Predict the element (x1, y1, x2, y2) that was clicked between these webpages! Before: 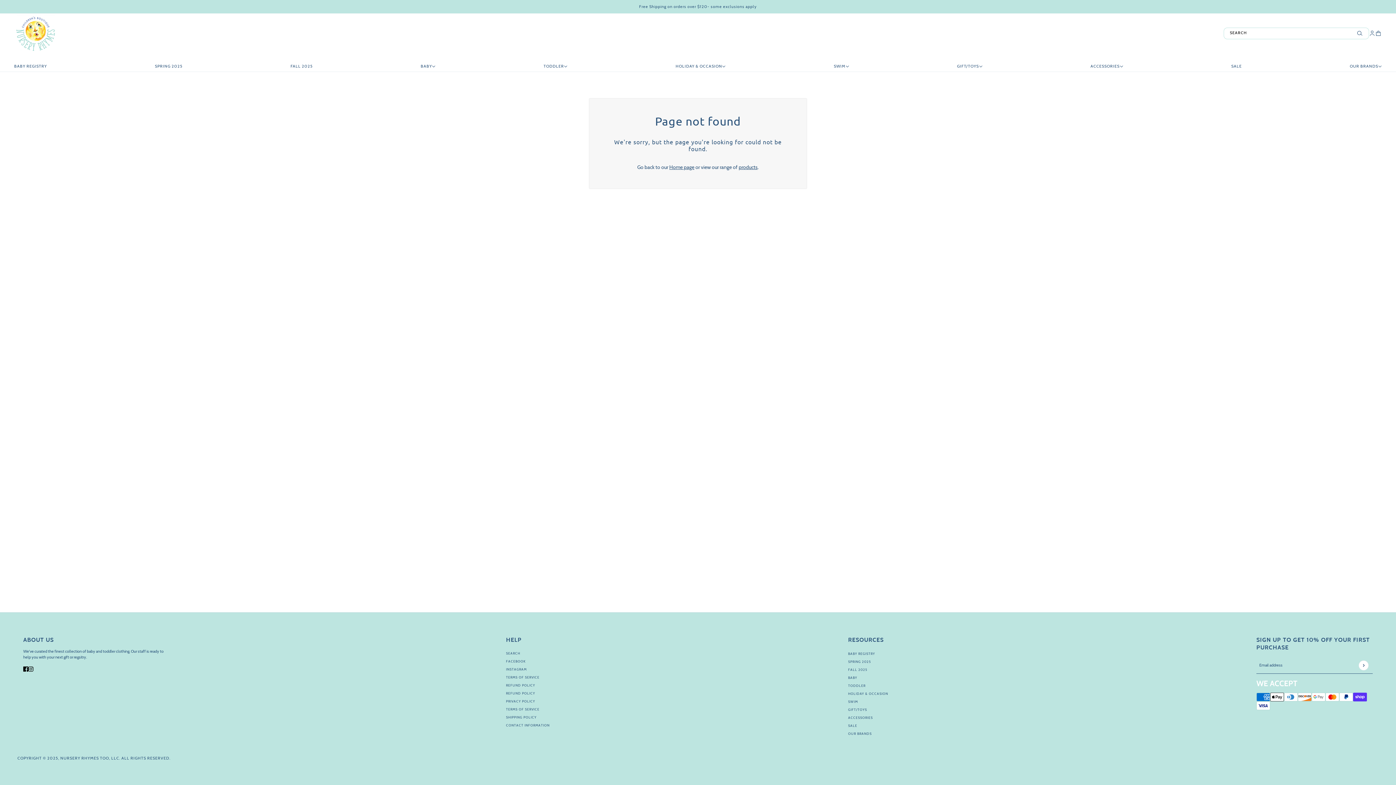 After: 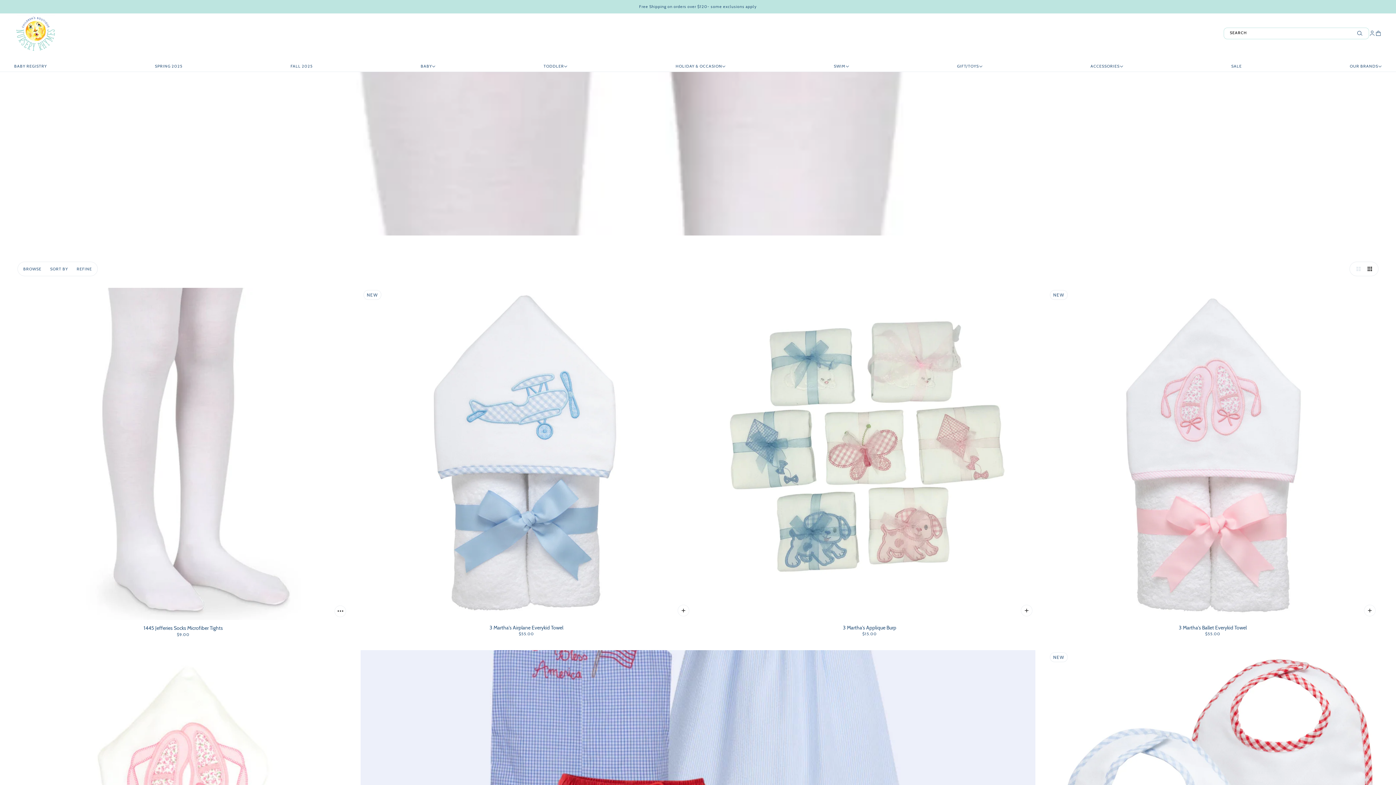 Action: bbox: (738, 163, 757, 170) label: products